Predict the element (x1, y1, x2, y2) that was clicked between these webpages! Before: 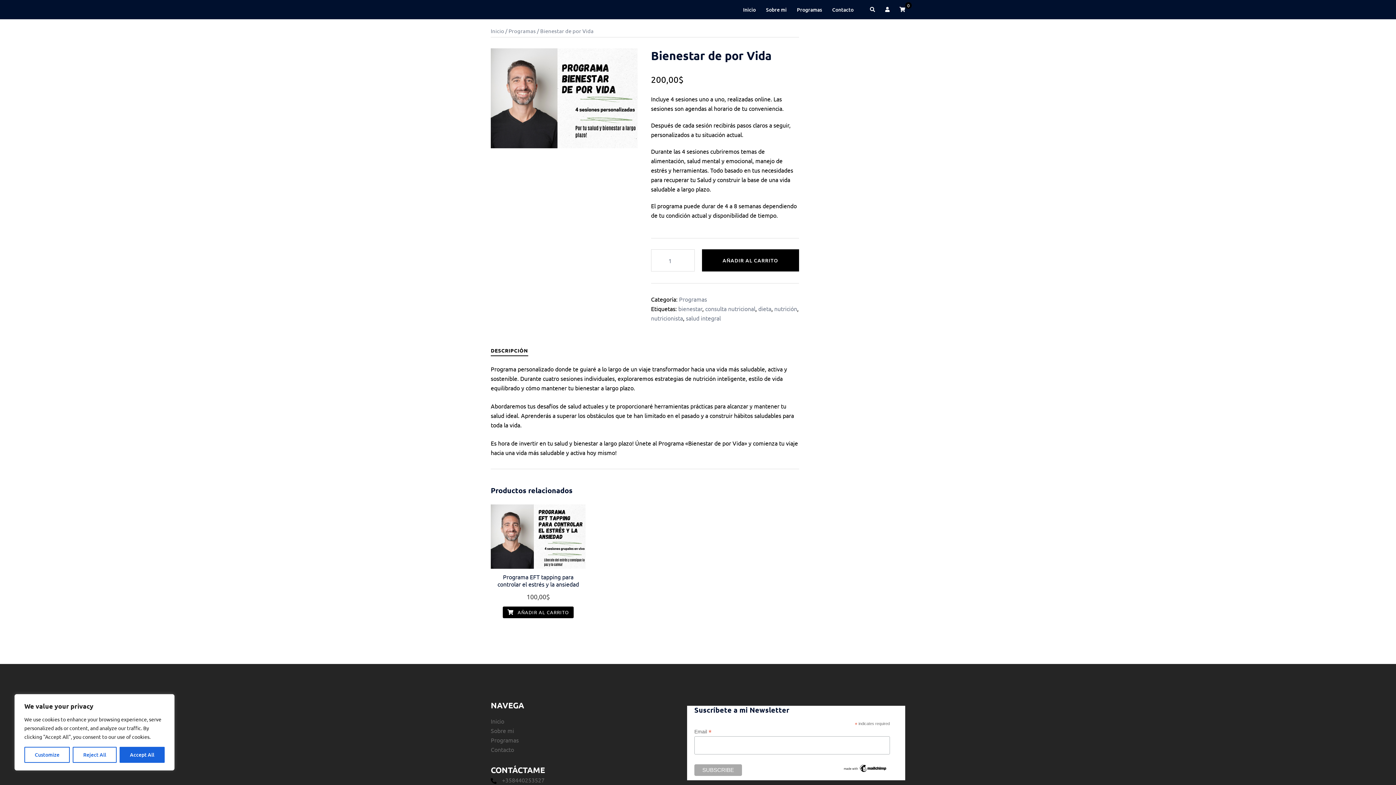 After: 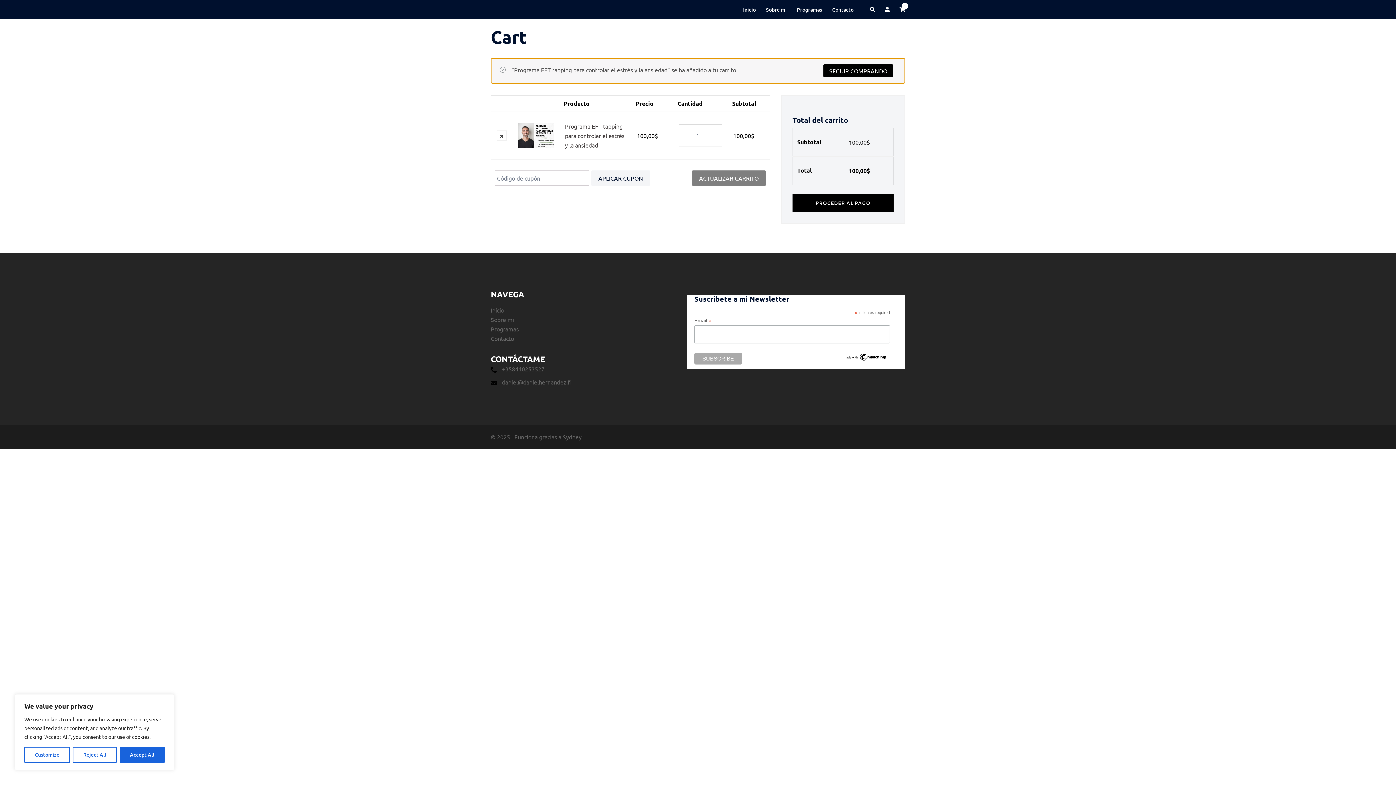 Action: bbox: (502, 607, 573, 618) label: Añadir al carrito: “Programa EFT tapping para controlar el estrés y la ansiedad”